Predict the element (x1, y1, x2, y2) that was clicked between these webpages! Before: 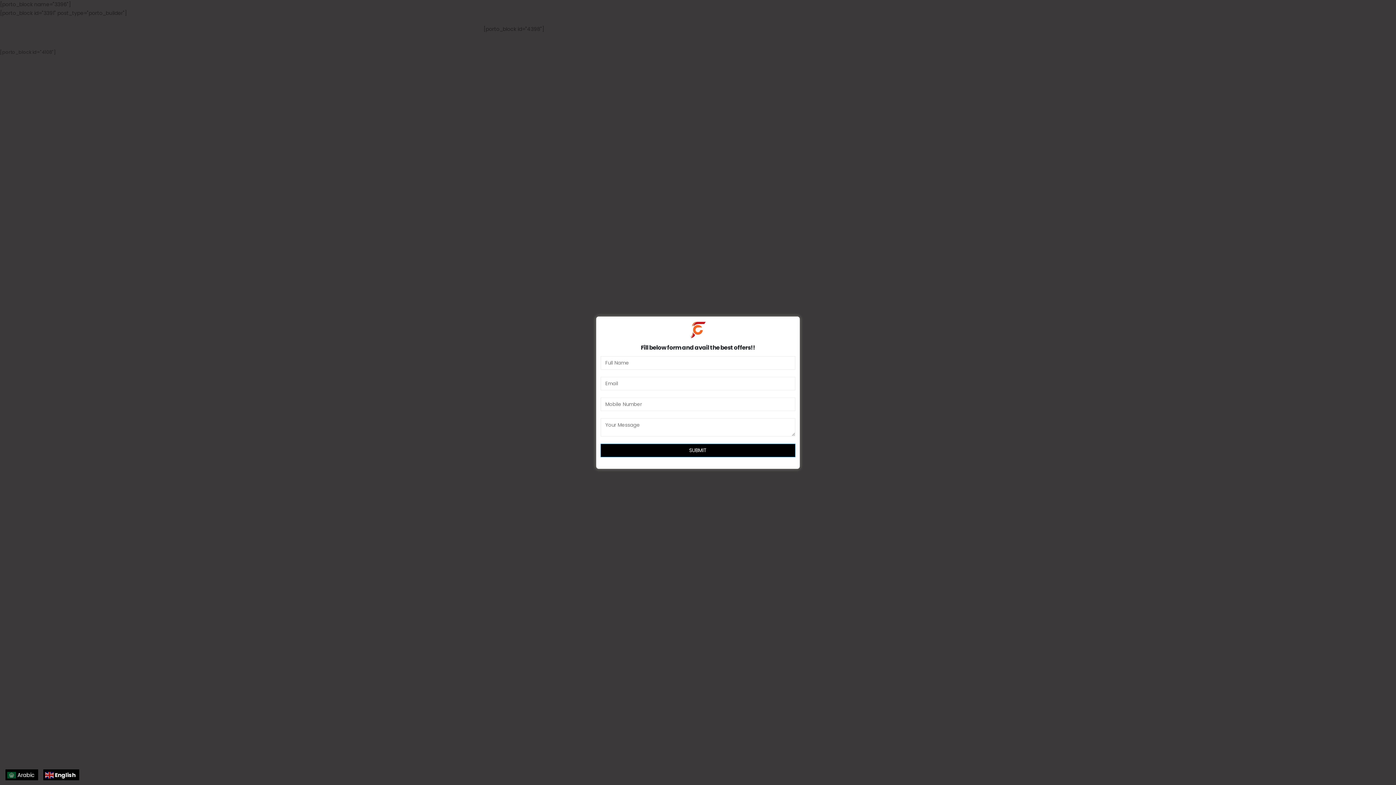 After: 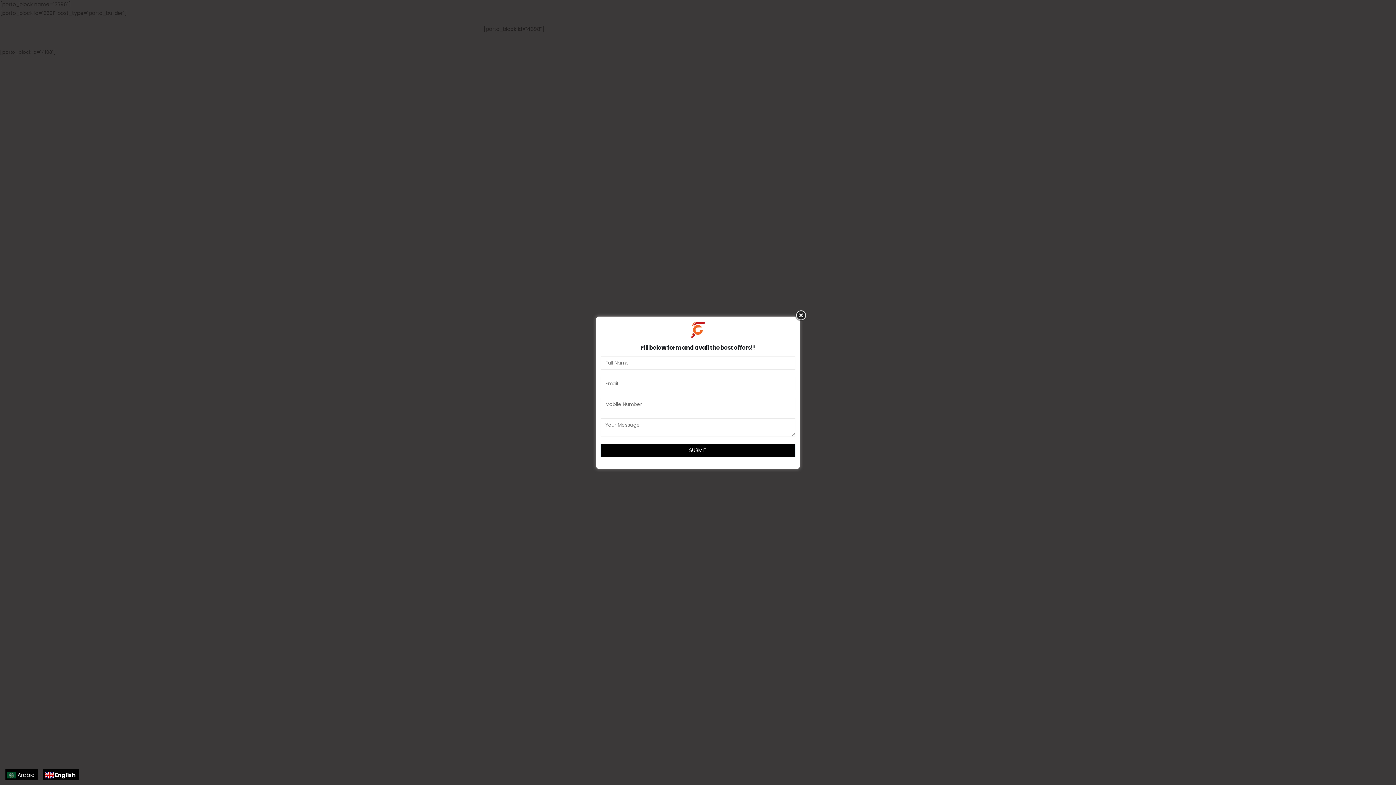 Action: bbox: (43, 769, 79, 780) label:  English